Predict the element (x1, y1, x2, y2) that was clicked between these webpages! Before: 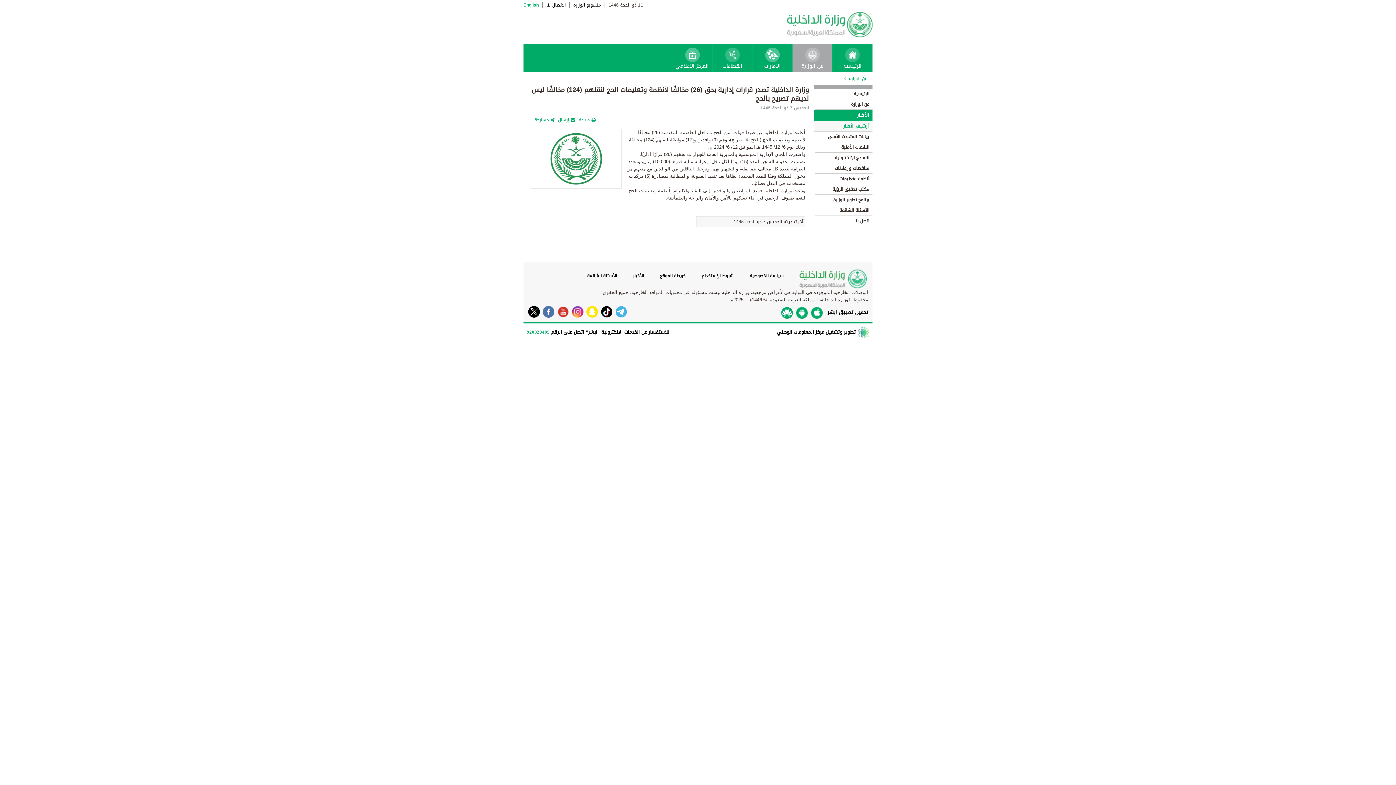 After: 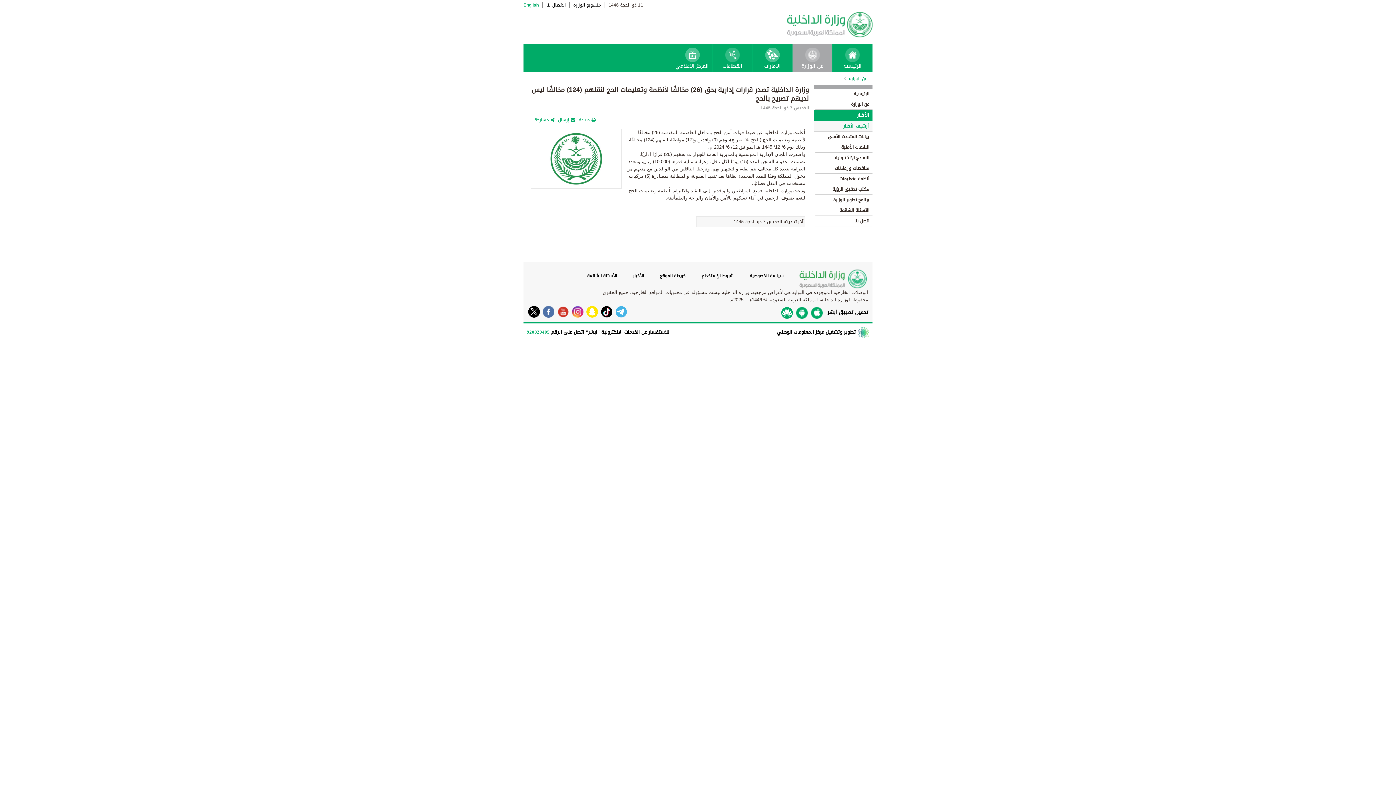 Action: bbox: (569, 306, 583, 317)